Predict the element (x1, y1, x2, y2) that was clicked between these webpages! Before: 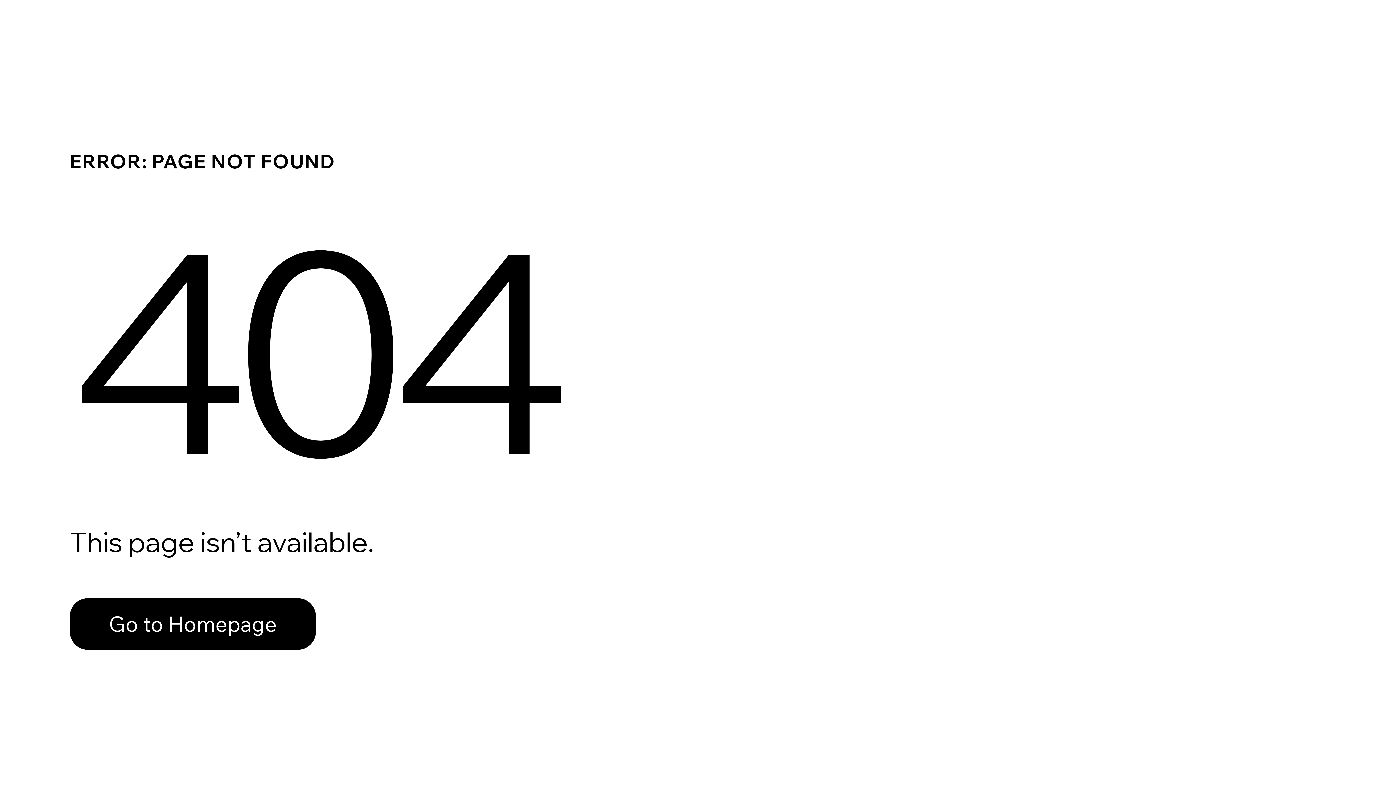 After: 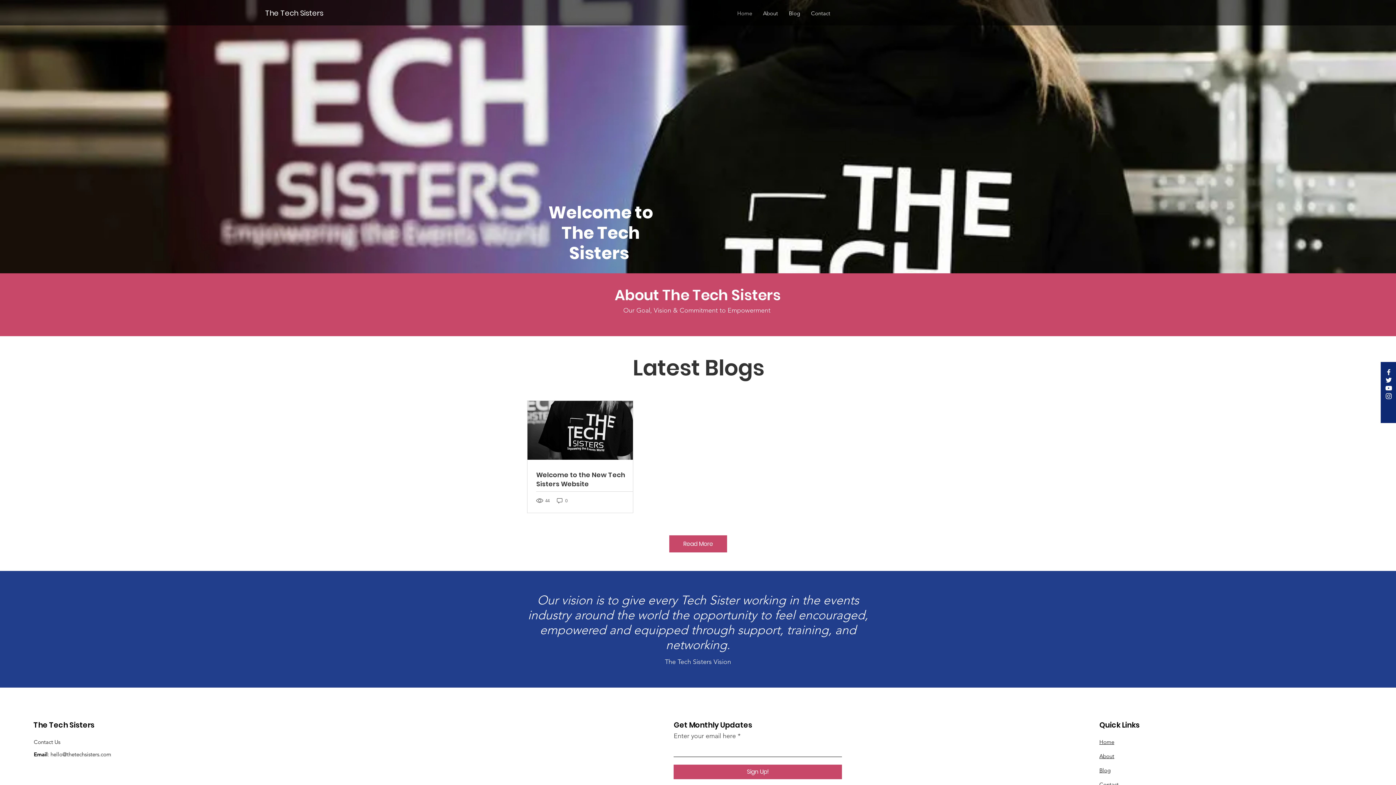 Action: label: Go to Homepage bbox: (69, 582, 768, 659)